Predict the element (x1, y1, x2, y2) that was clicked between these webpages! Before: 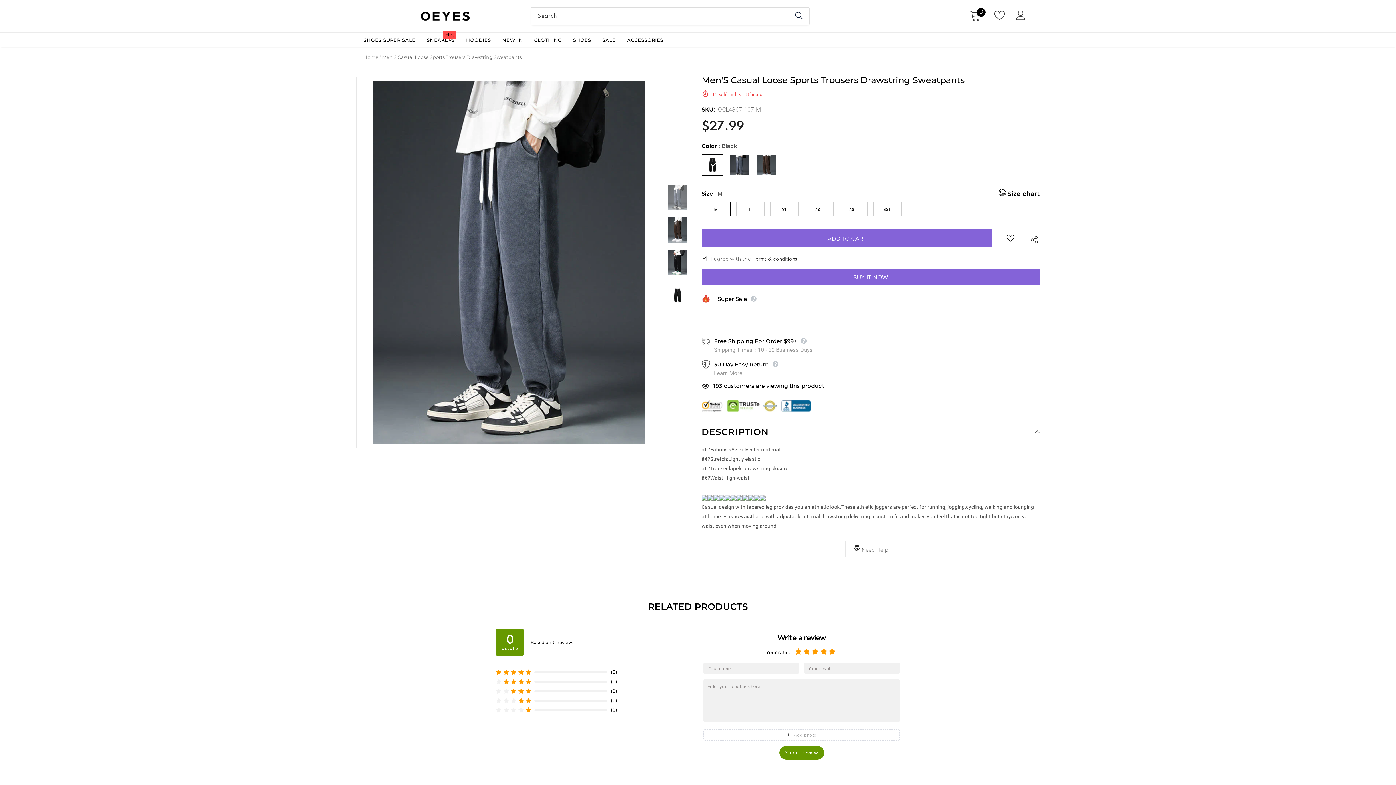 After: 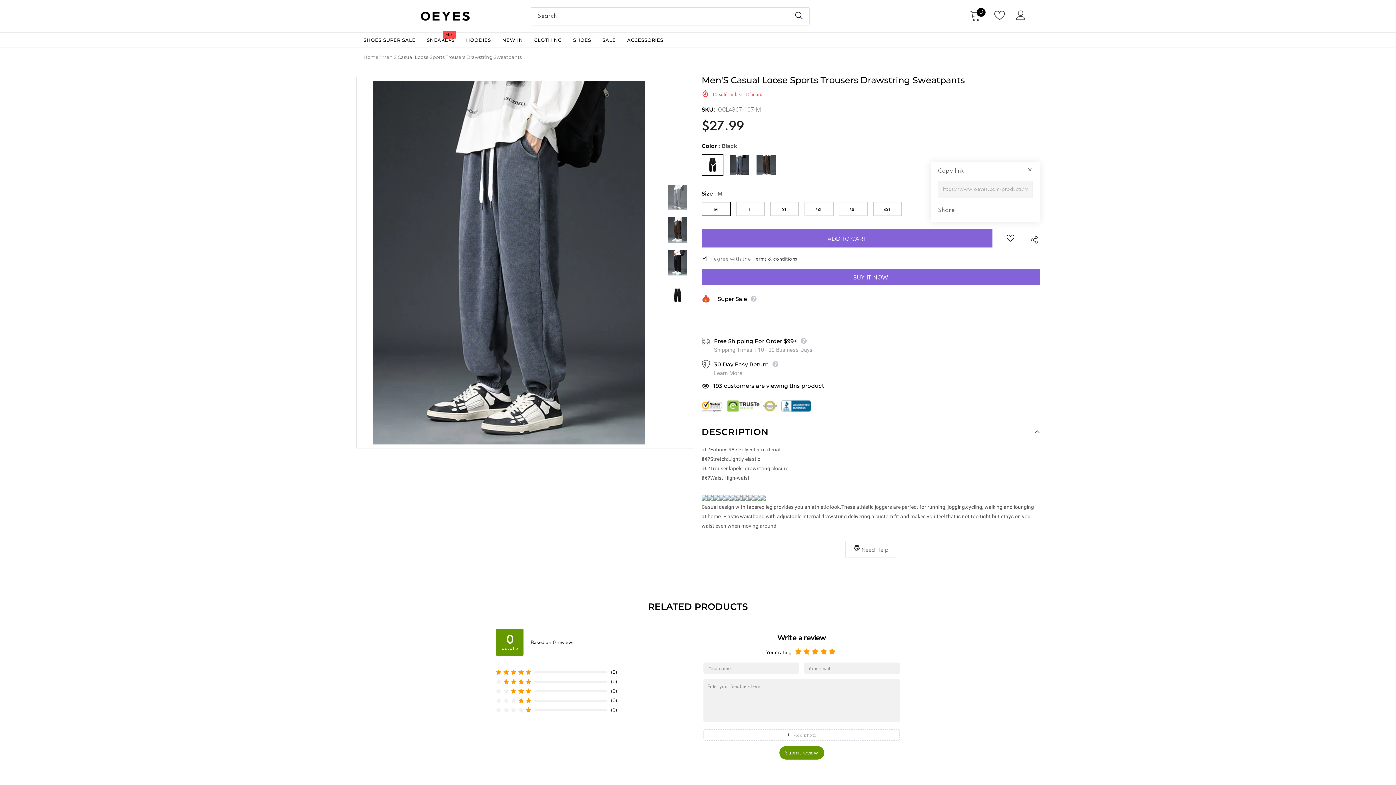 Action: label: Share bbox: (1022, 230, 1042, 253)